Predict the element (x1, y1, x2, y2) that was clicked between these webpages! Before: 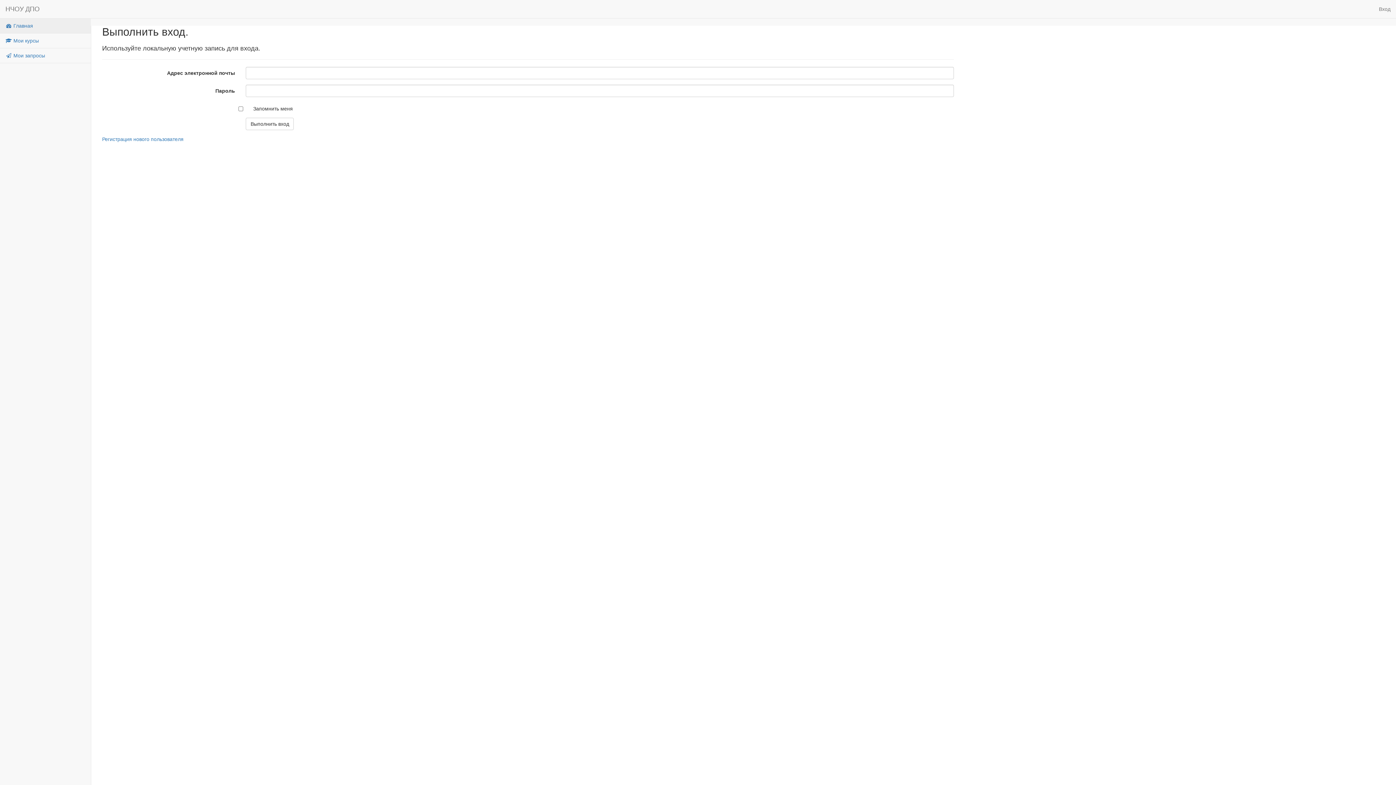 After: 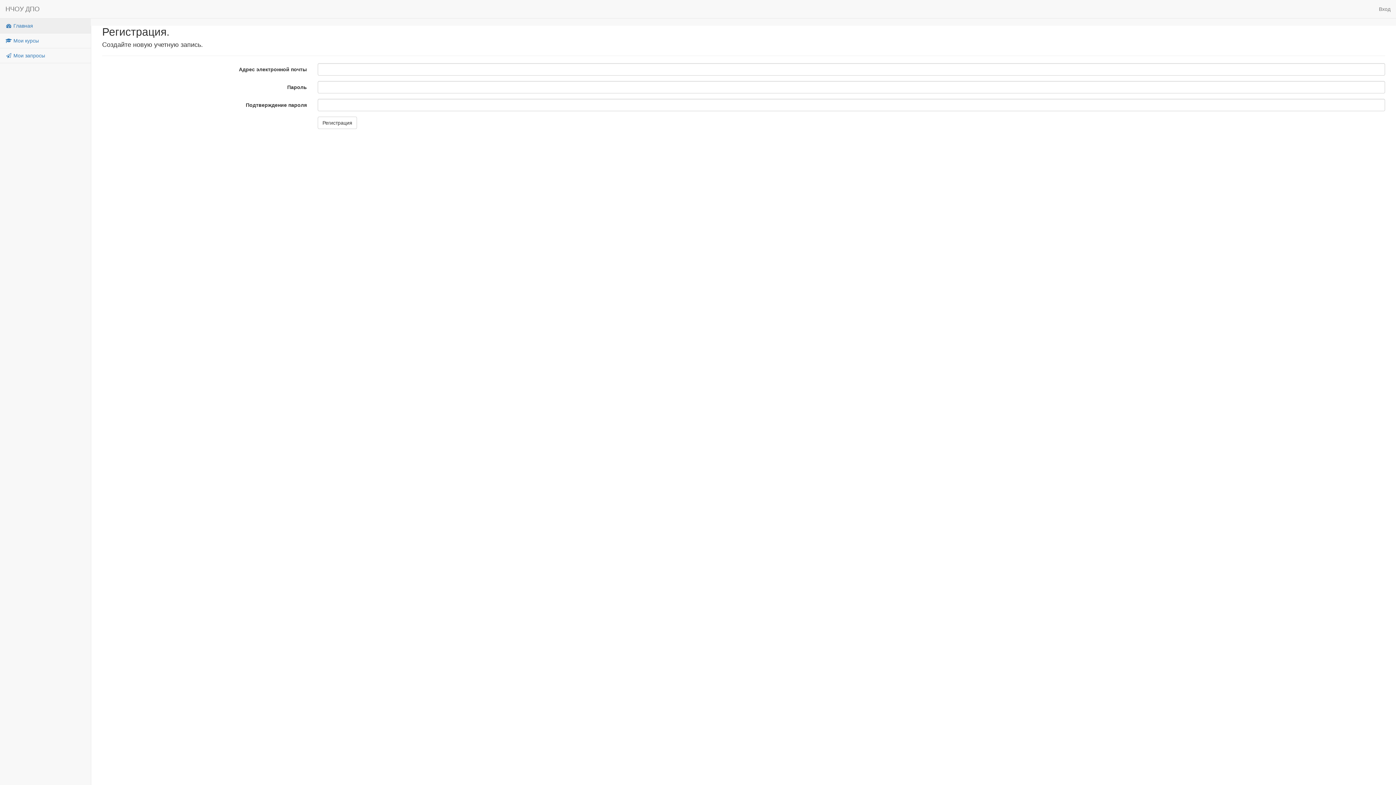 Action: label: Регистрация нового пользователя bbox: (102, 136, 183, 142)